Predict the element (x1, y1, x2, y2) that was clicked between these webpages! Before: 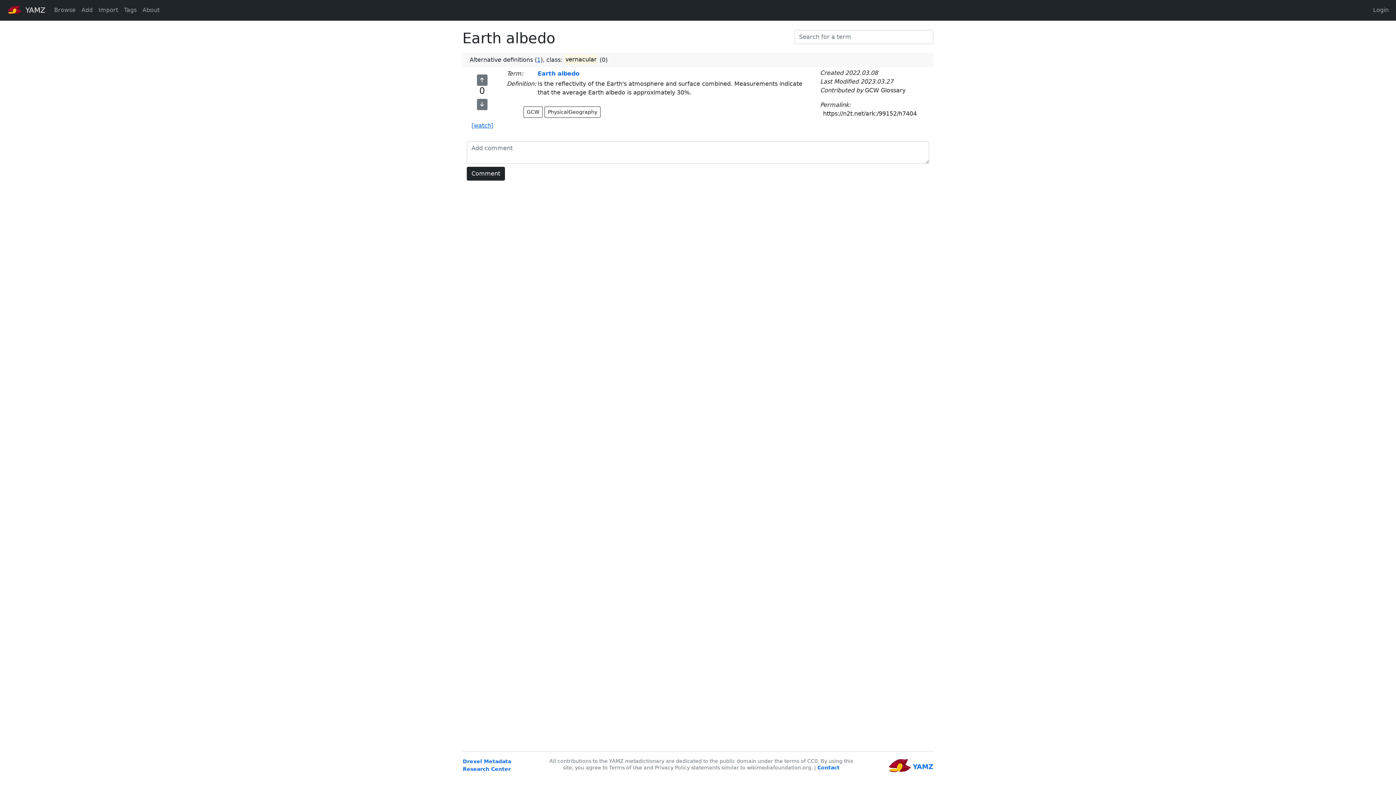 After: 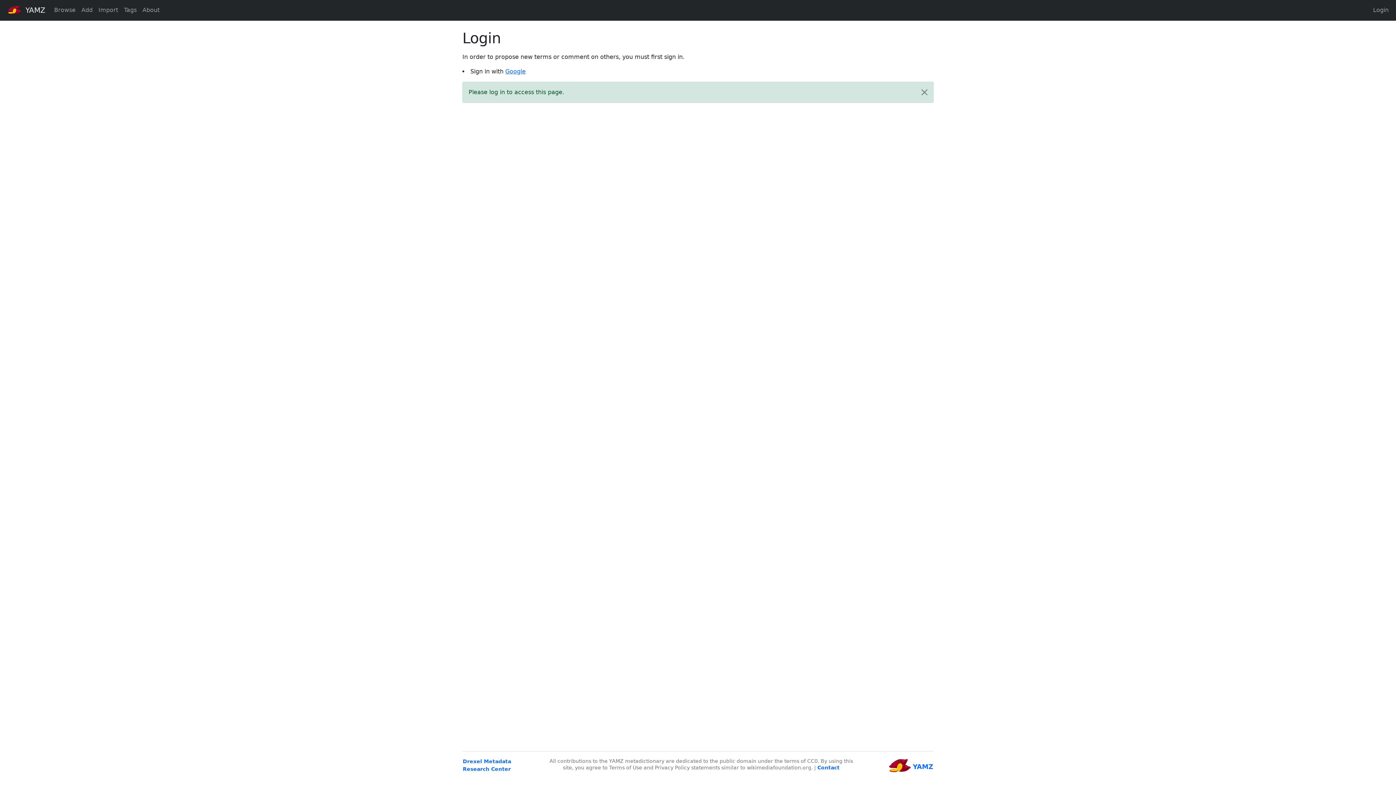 Action: bbox: (476, 98, 487, 110)